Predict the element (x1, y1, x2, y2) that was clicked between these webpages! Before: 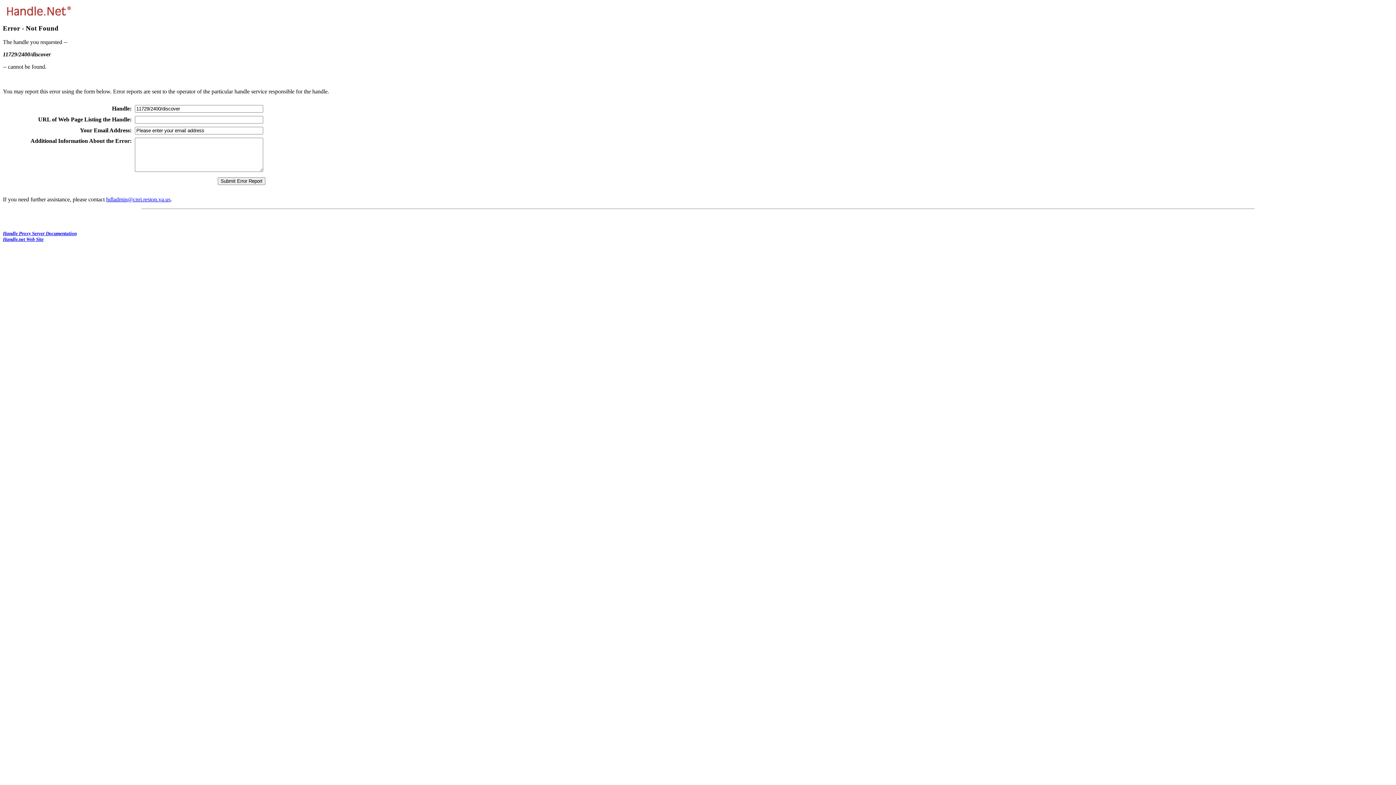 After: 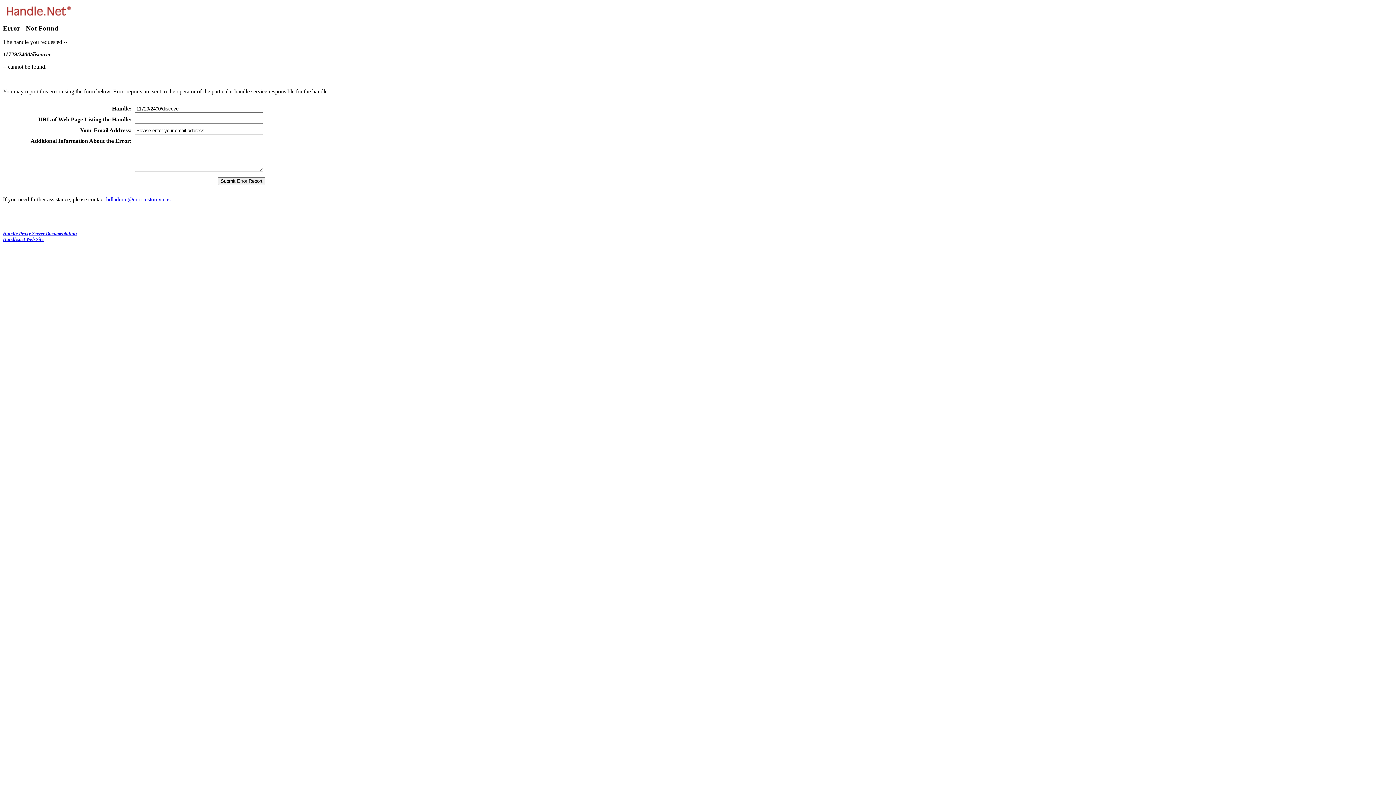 Action: label: hdladmin@cnri.reston.va.us bbox: (106, 196, 170, 202)